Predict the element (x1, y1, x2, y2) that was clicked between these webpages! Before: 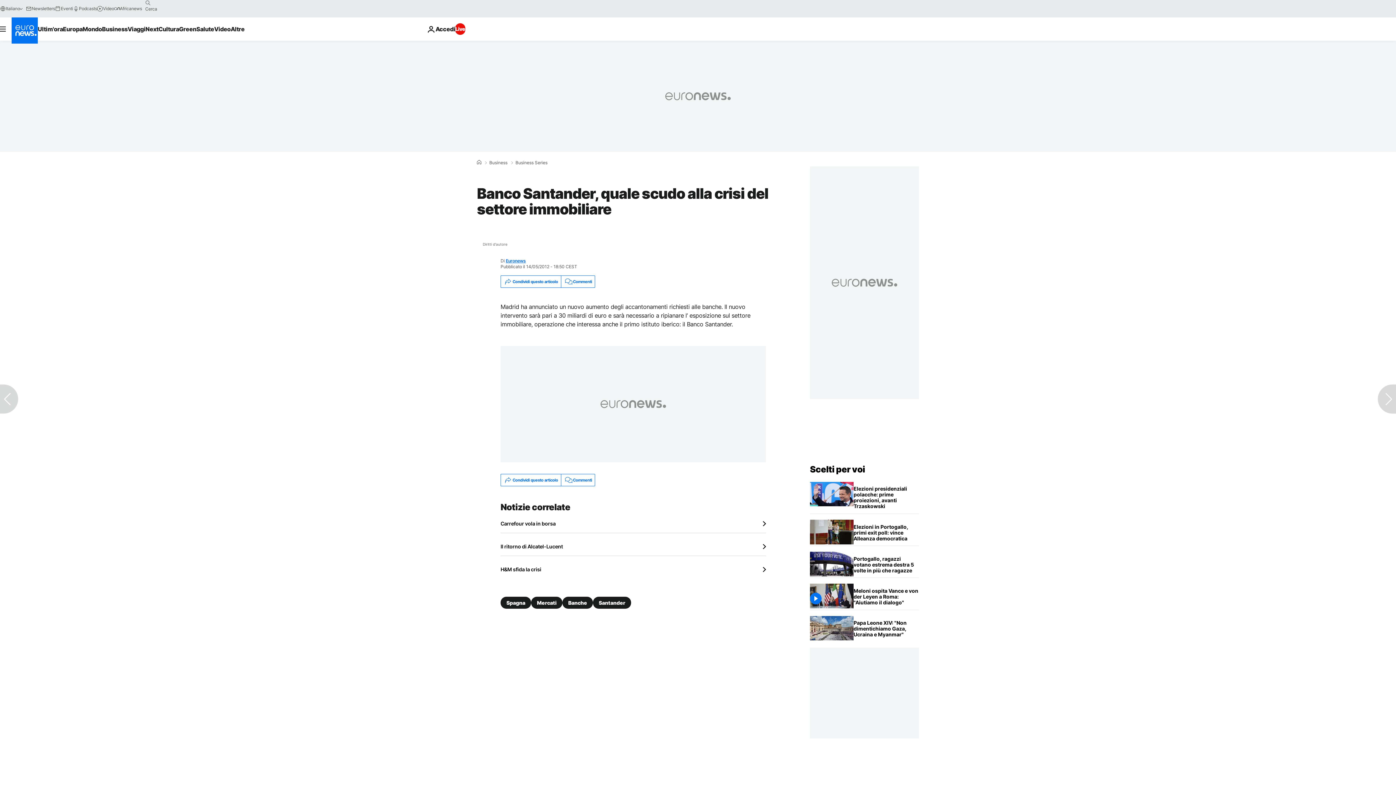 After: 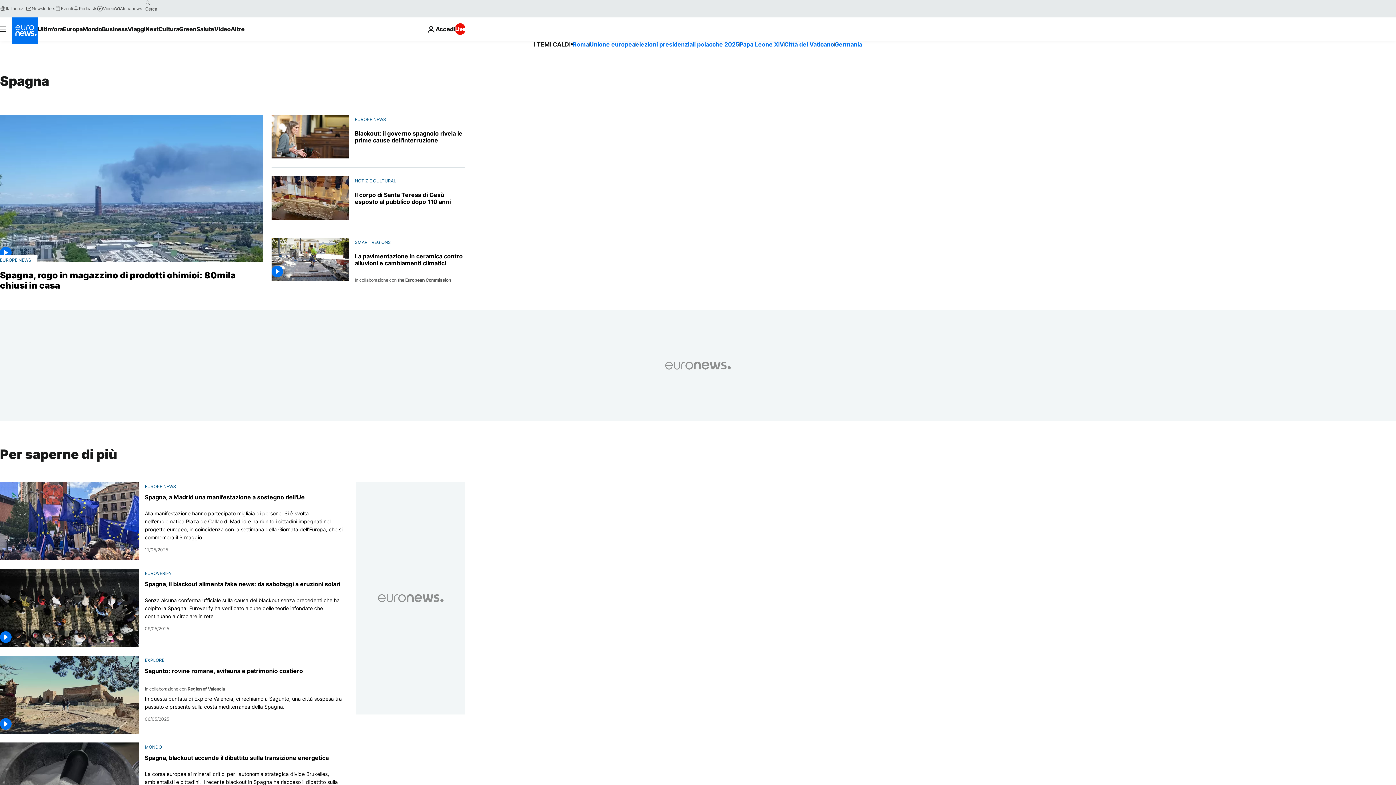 Action: label: Spagna bbox: (500, 597, 531, 609)